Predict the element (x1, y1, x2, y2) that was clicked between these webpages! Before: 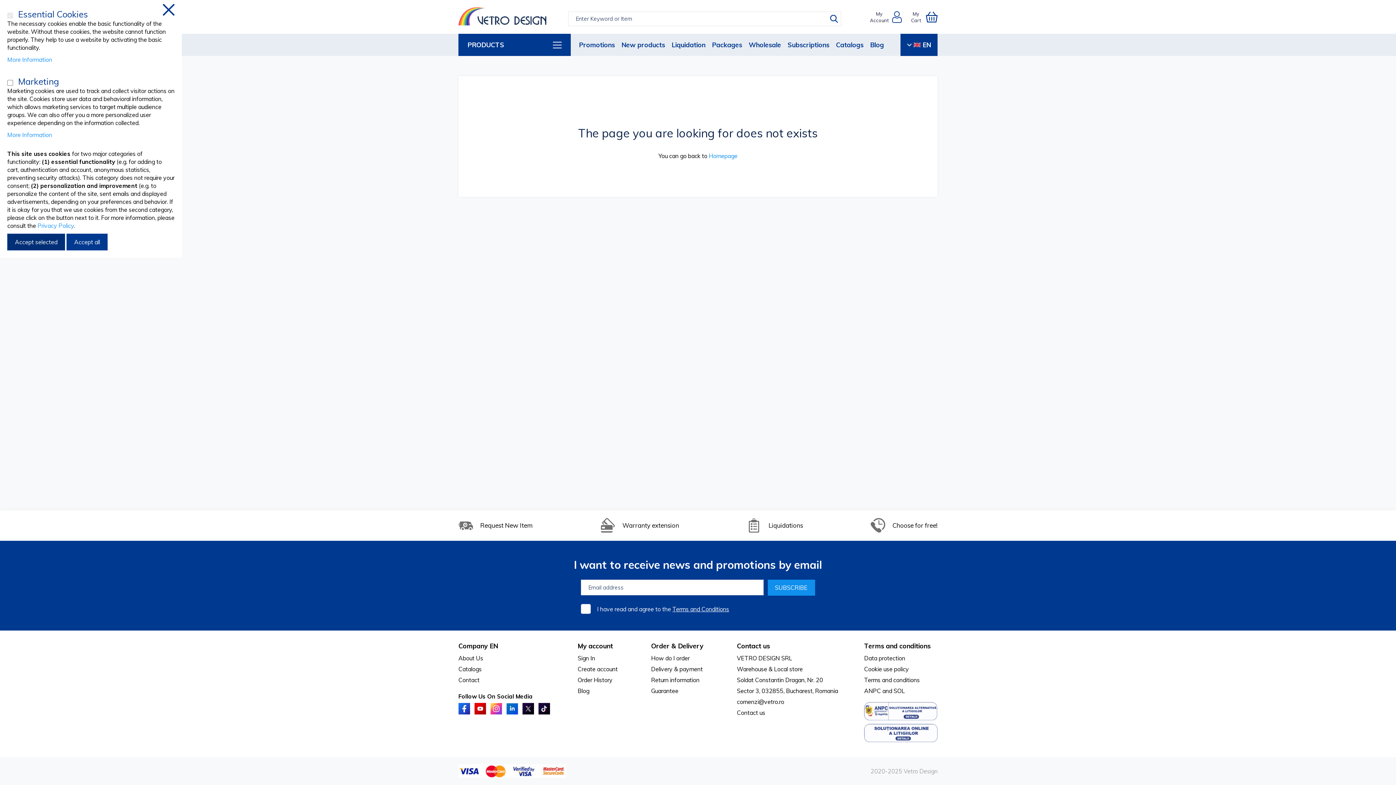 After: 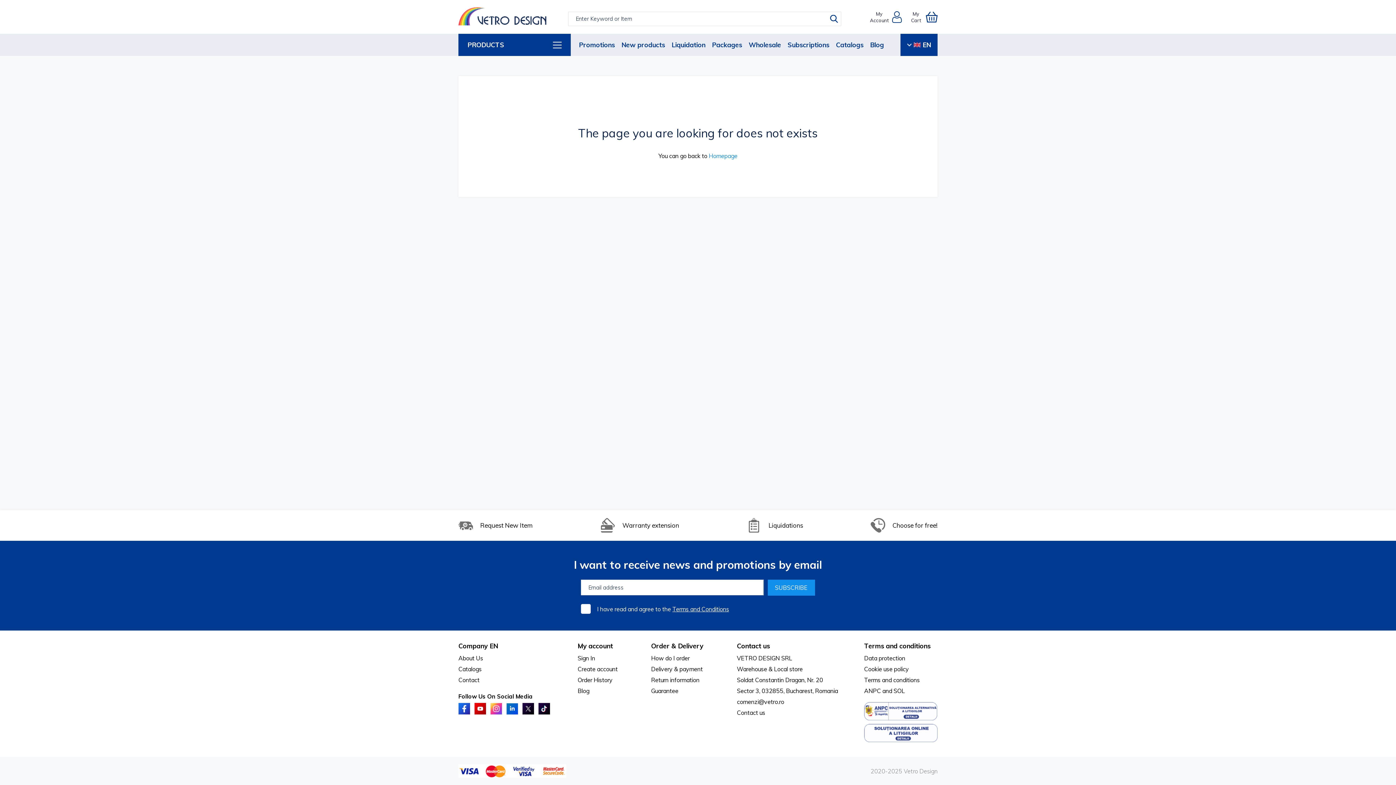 Action: bbox: (490, 703, 502, 718)